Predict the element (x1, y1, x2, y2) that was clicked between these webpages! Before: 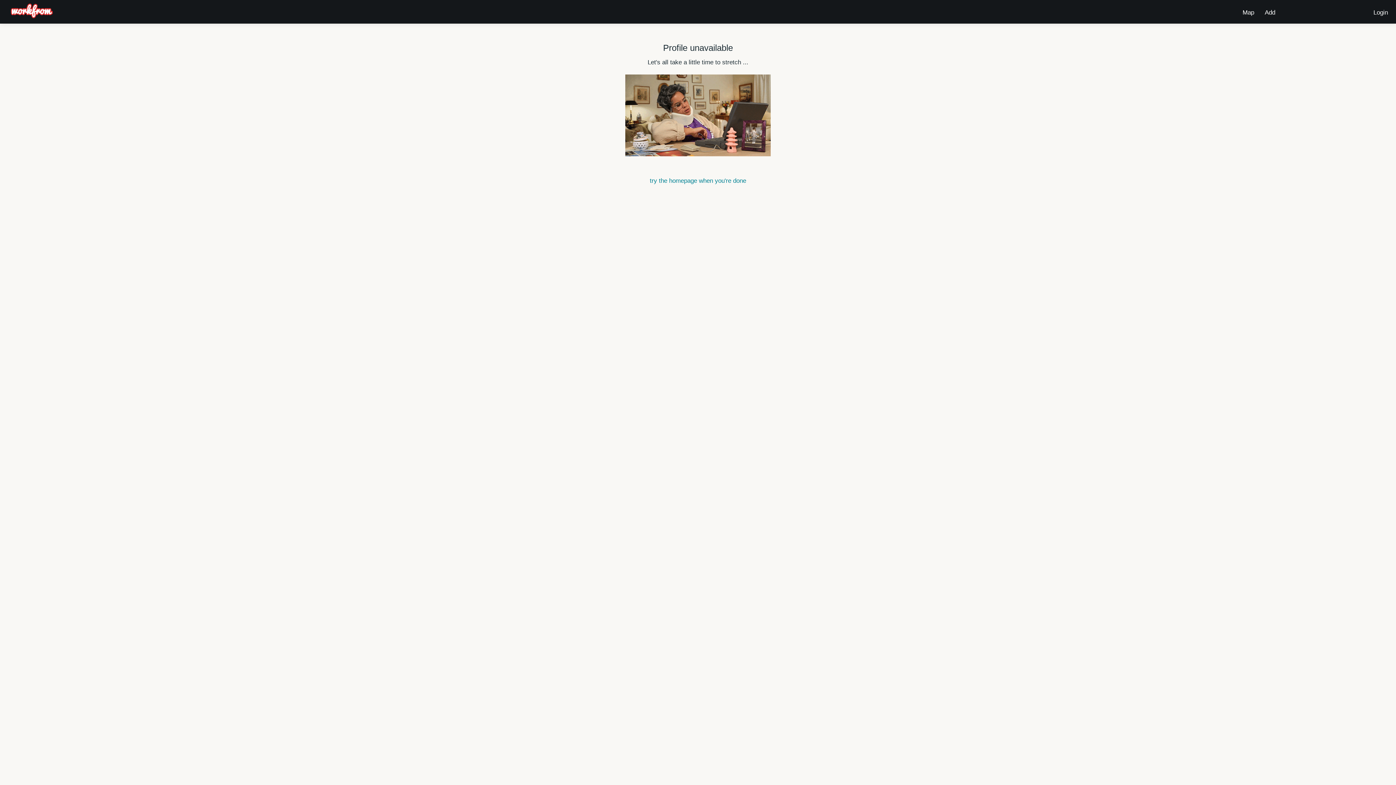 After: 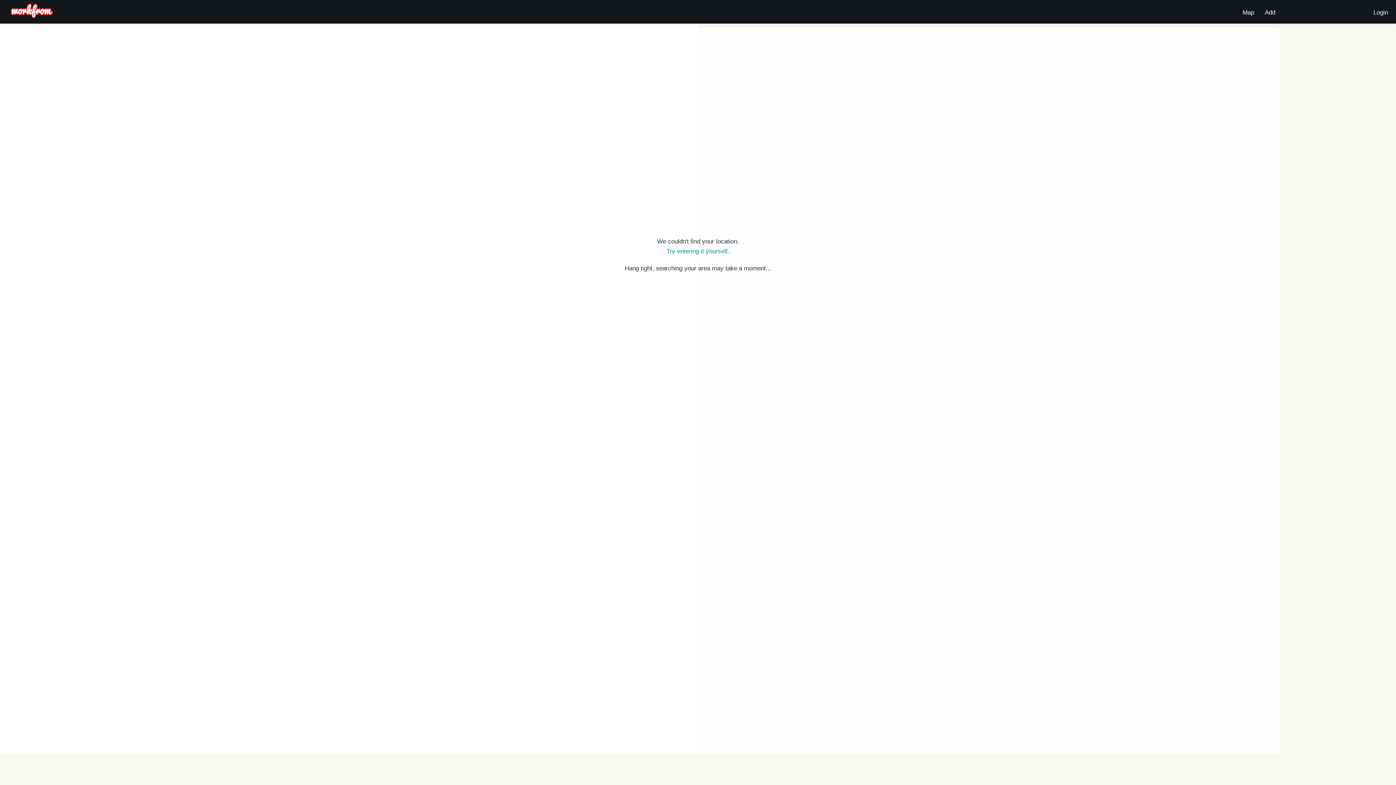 Action: bbox: (1240, 3, 1257, 17) label: Map